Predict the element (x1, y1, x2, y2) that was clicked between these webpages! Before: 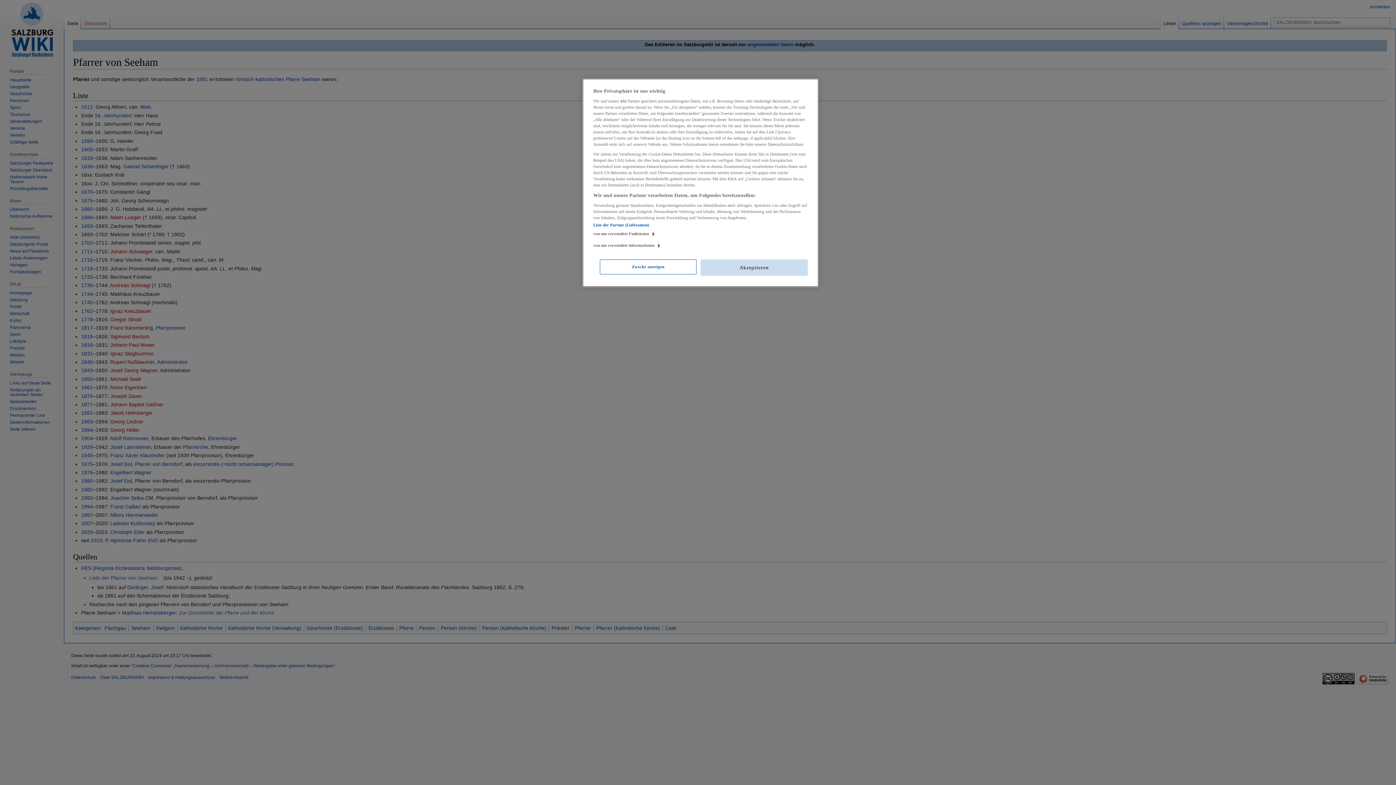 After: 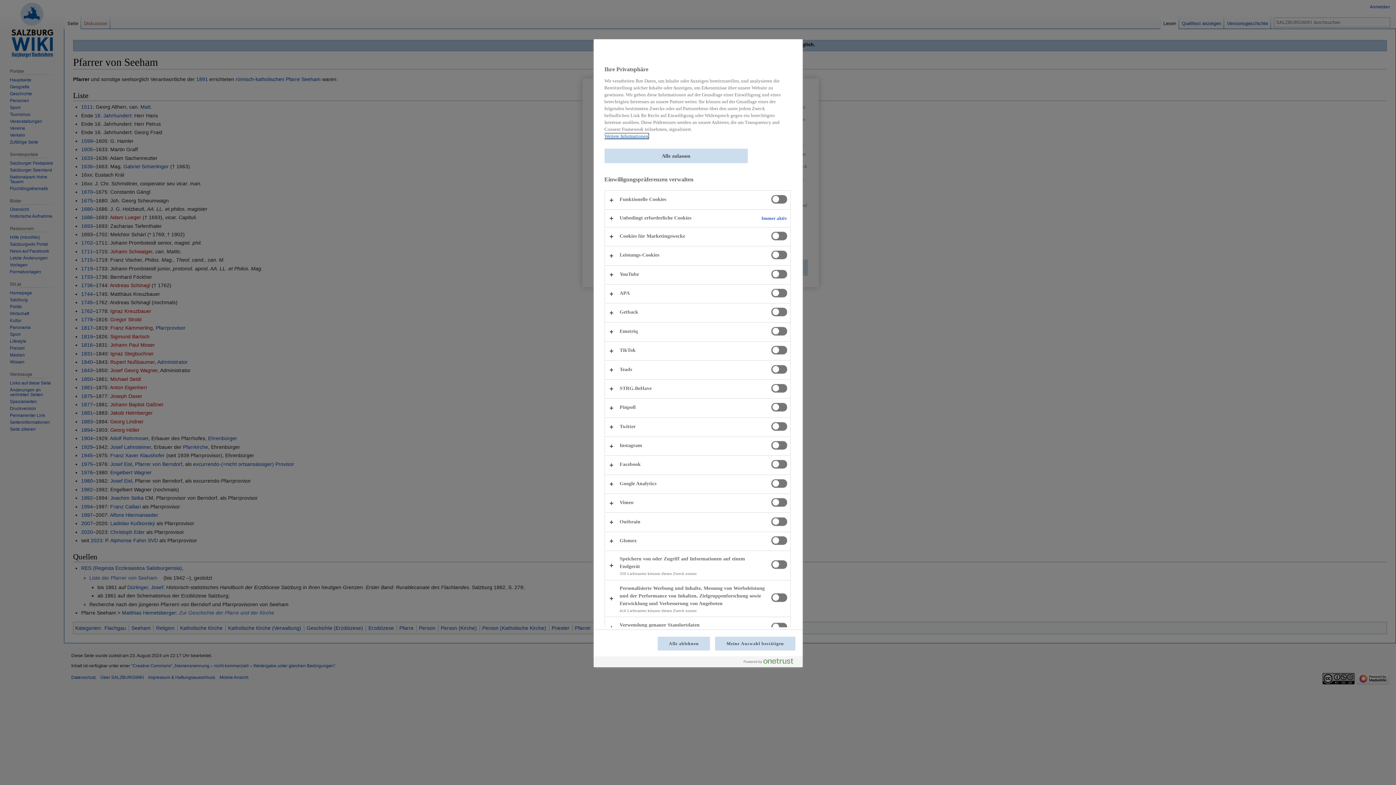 Action: label: Zwecke anzeigen bbox: (600, 259, 696, 274)